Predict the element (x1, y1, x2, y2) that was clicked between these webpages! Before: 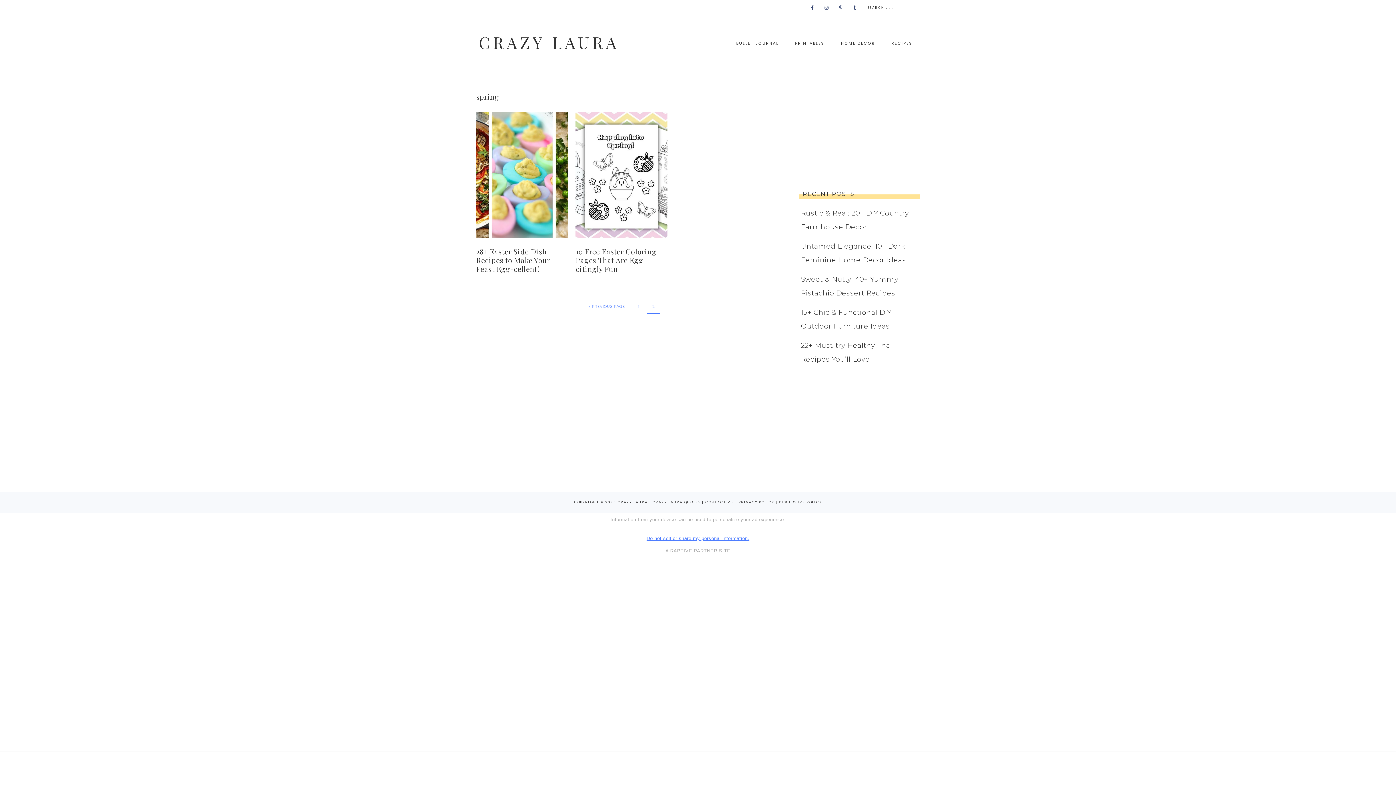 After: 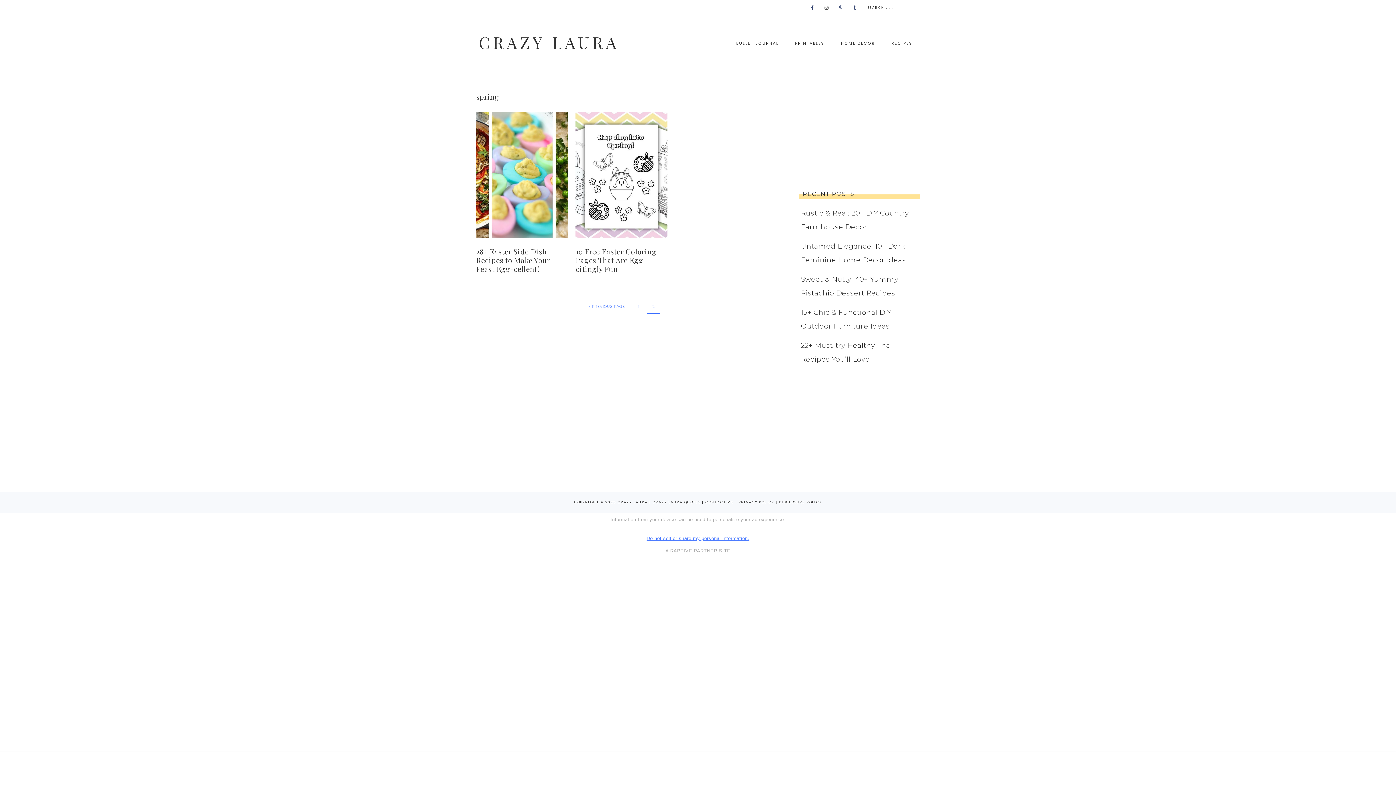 Action: bbox: (821, 2, 831, 12)